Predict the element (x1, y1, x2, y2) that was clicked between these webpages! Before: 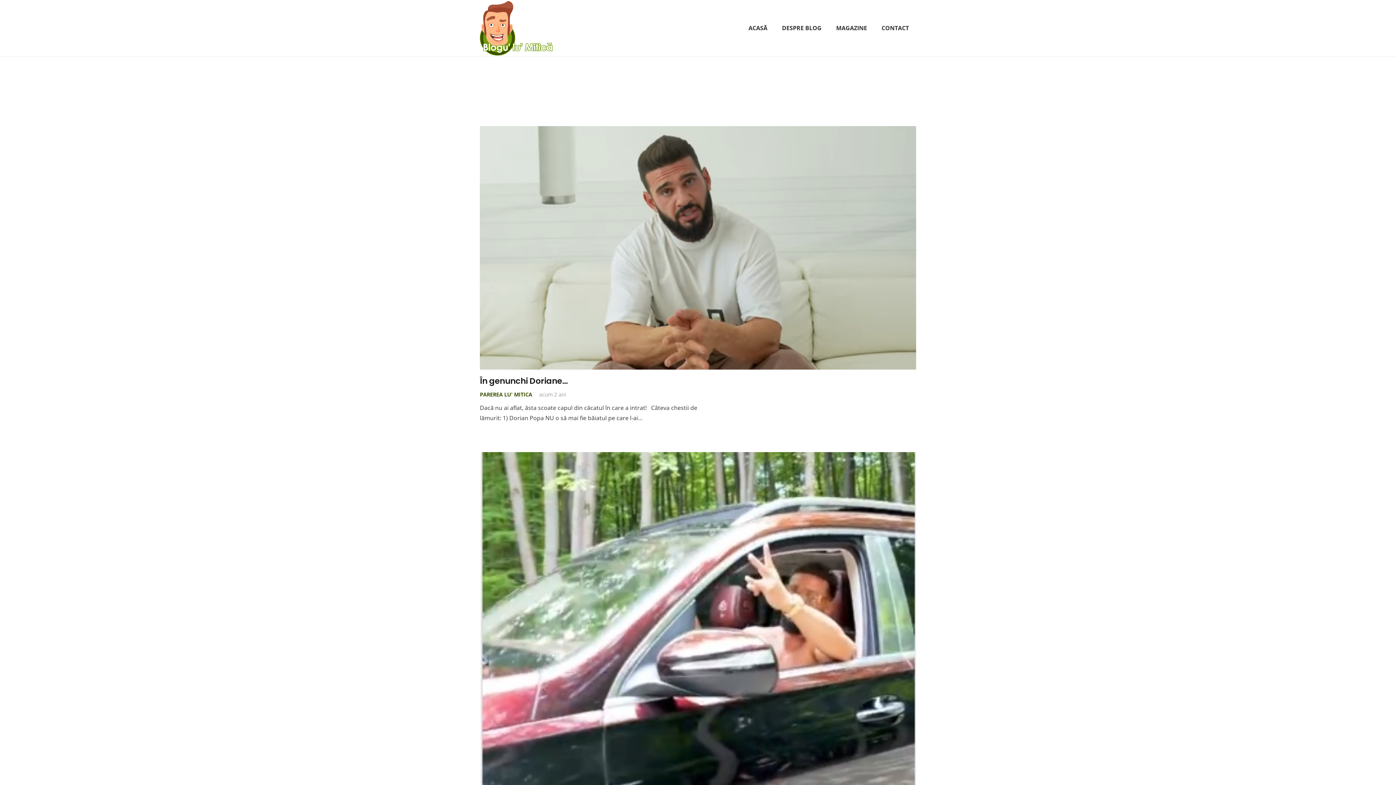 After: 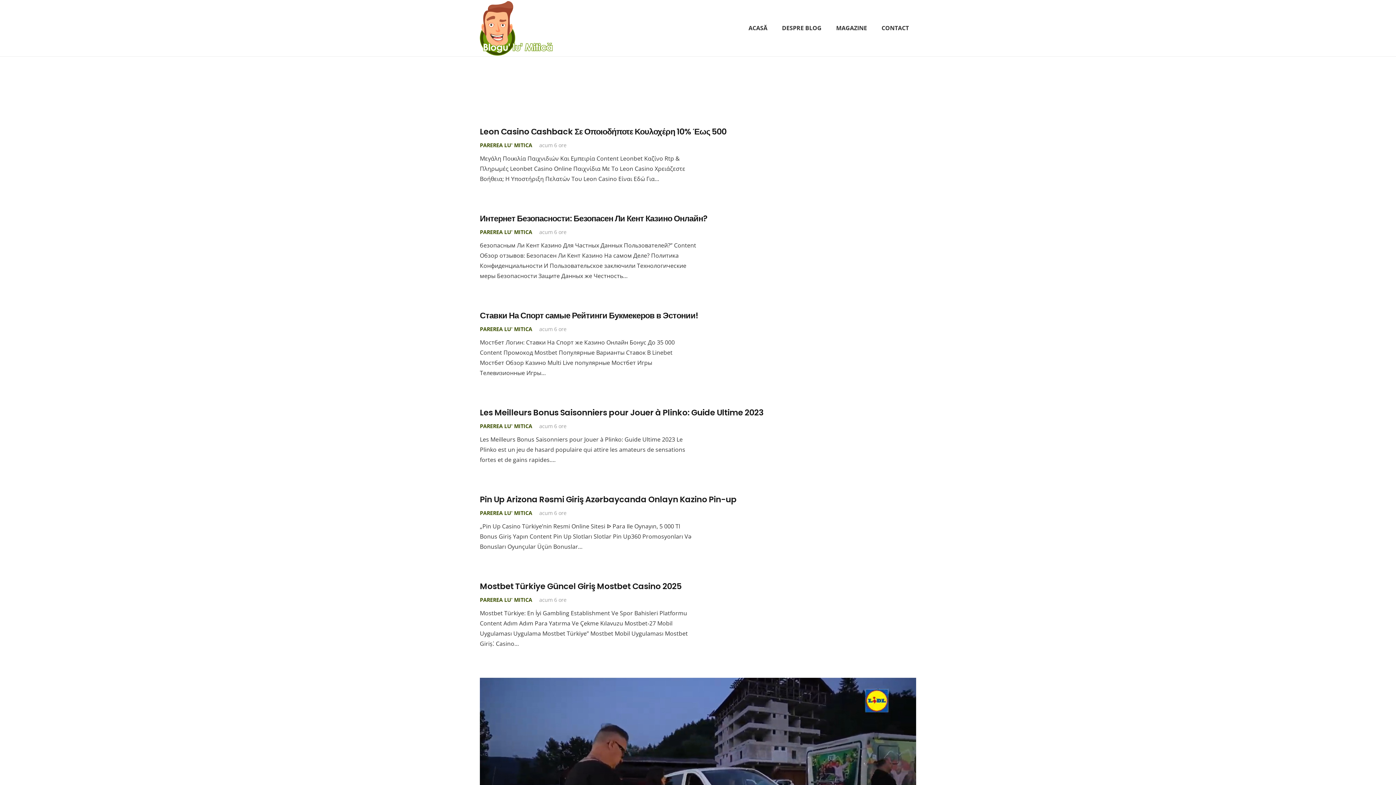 Action: bbox: (480, 391, 532, 398) label: PAREREA LU' MITICA